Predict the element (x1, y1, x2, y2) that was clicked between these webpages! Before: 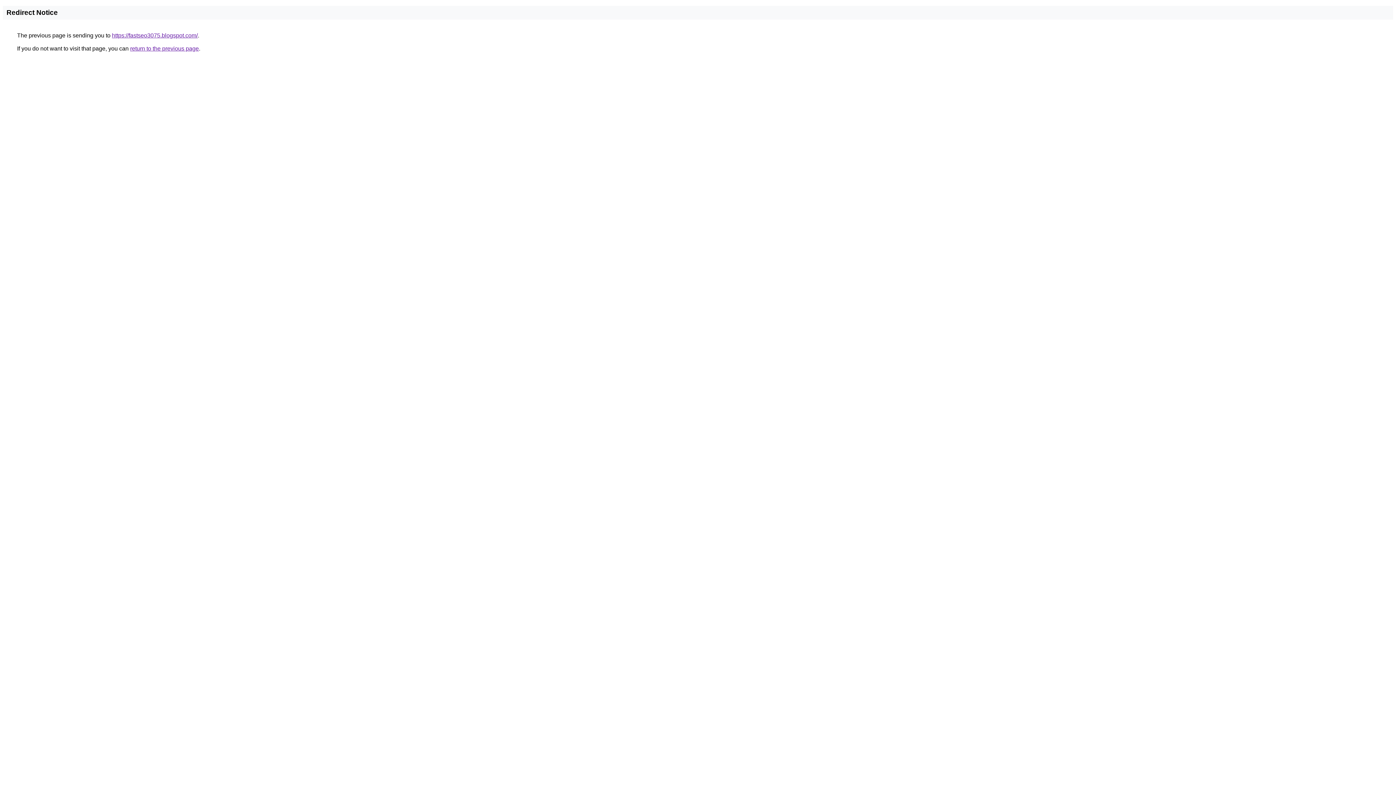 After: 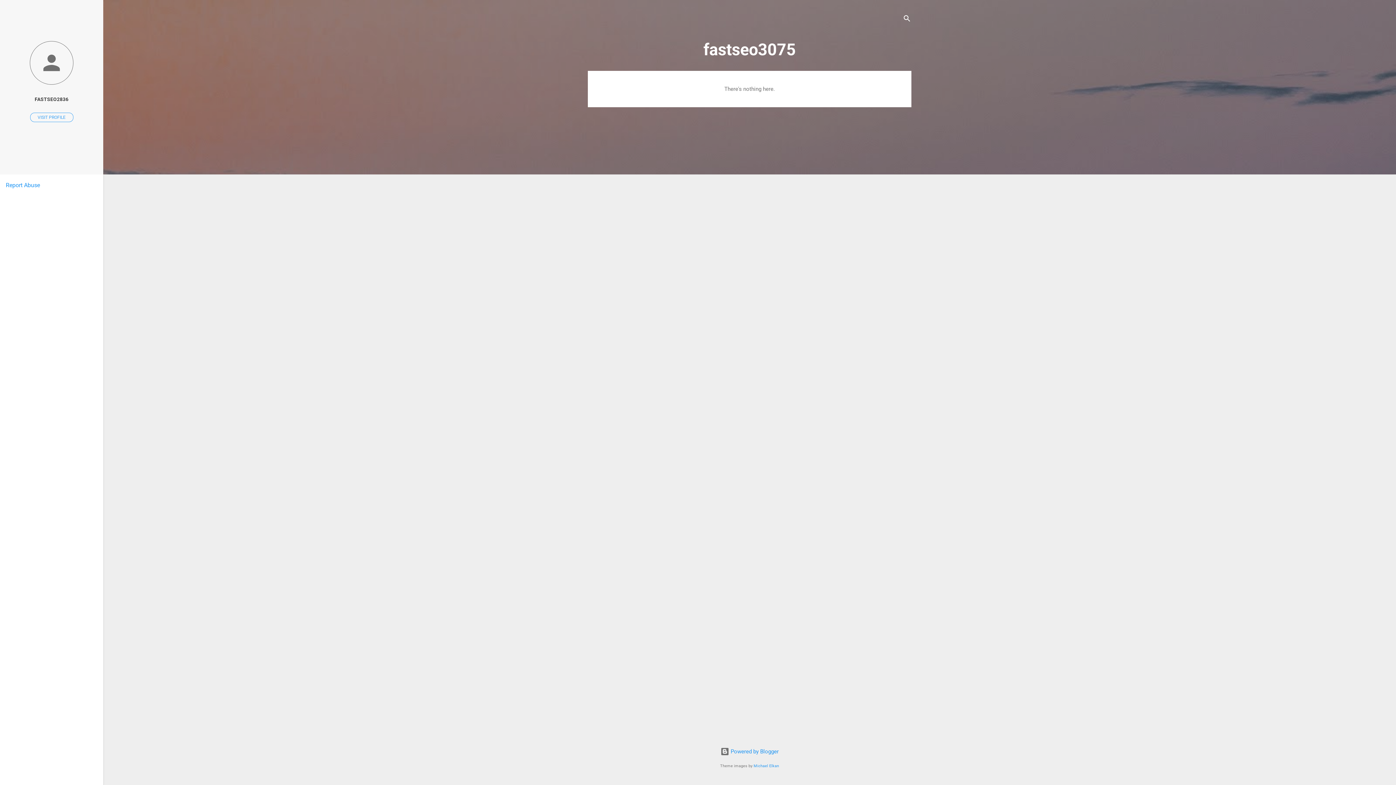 Action: bbox: (112, 32, 197, 38) label: https://fastseo3075.blogspot.com/